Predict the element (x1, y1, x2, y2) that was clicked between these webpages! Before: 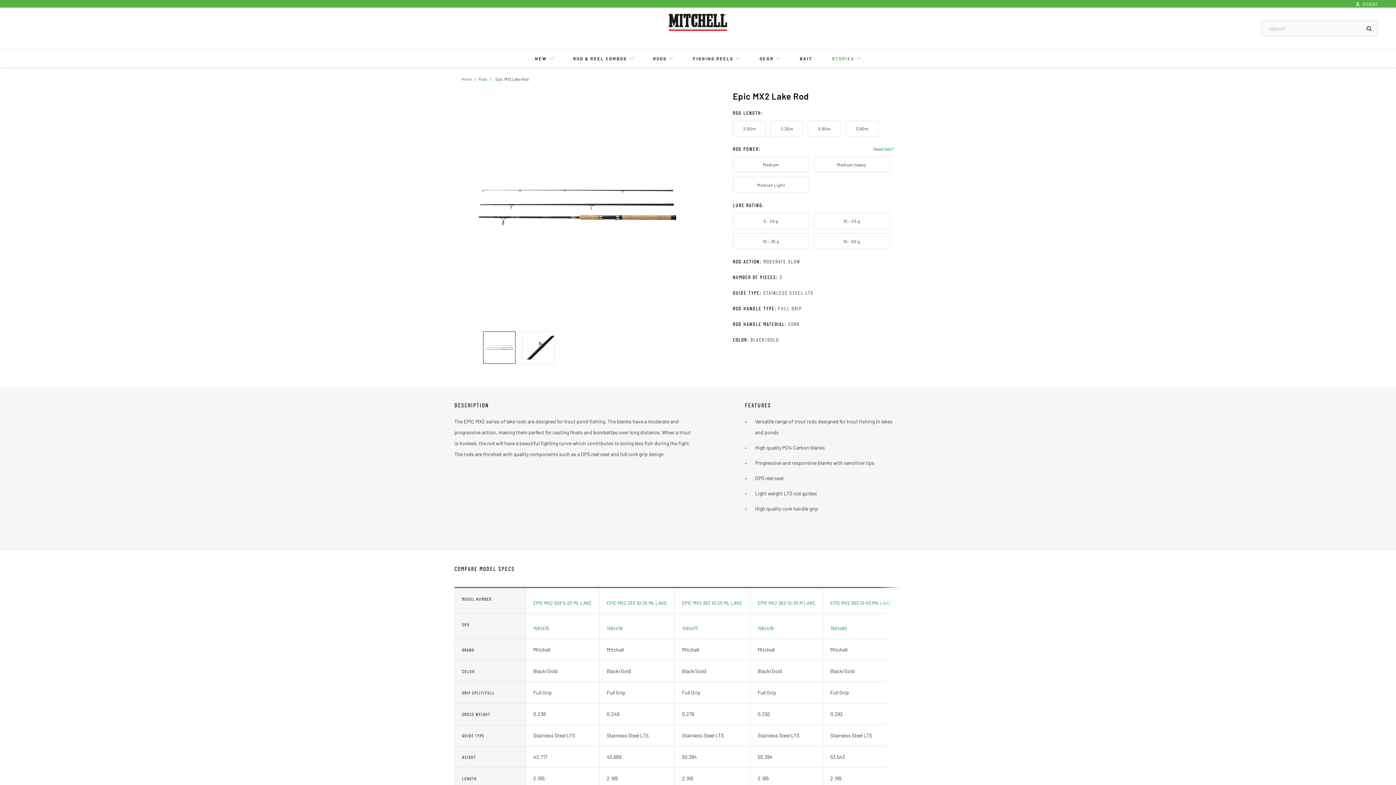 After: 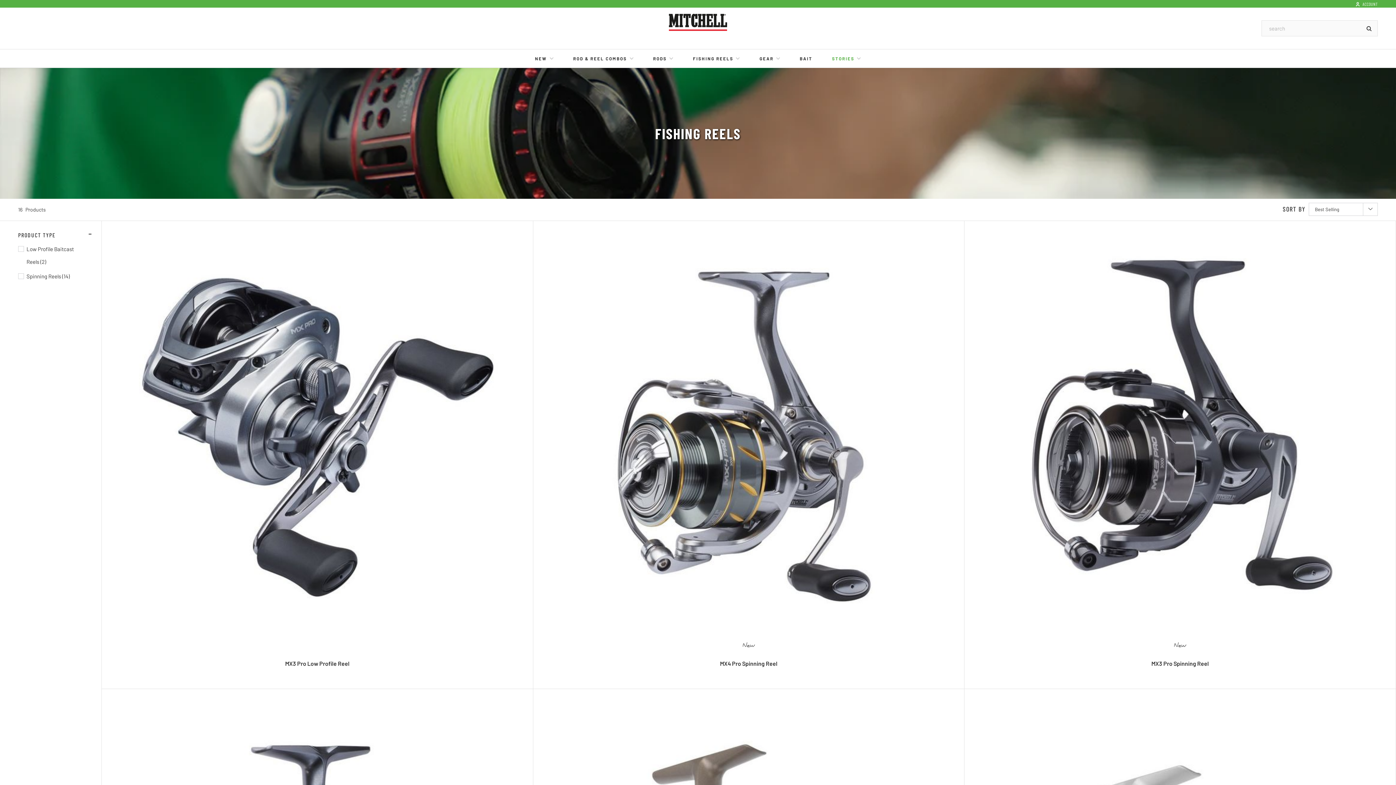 Action: label: FISHING REELS bbox: (693, 49, 740, 67)